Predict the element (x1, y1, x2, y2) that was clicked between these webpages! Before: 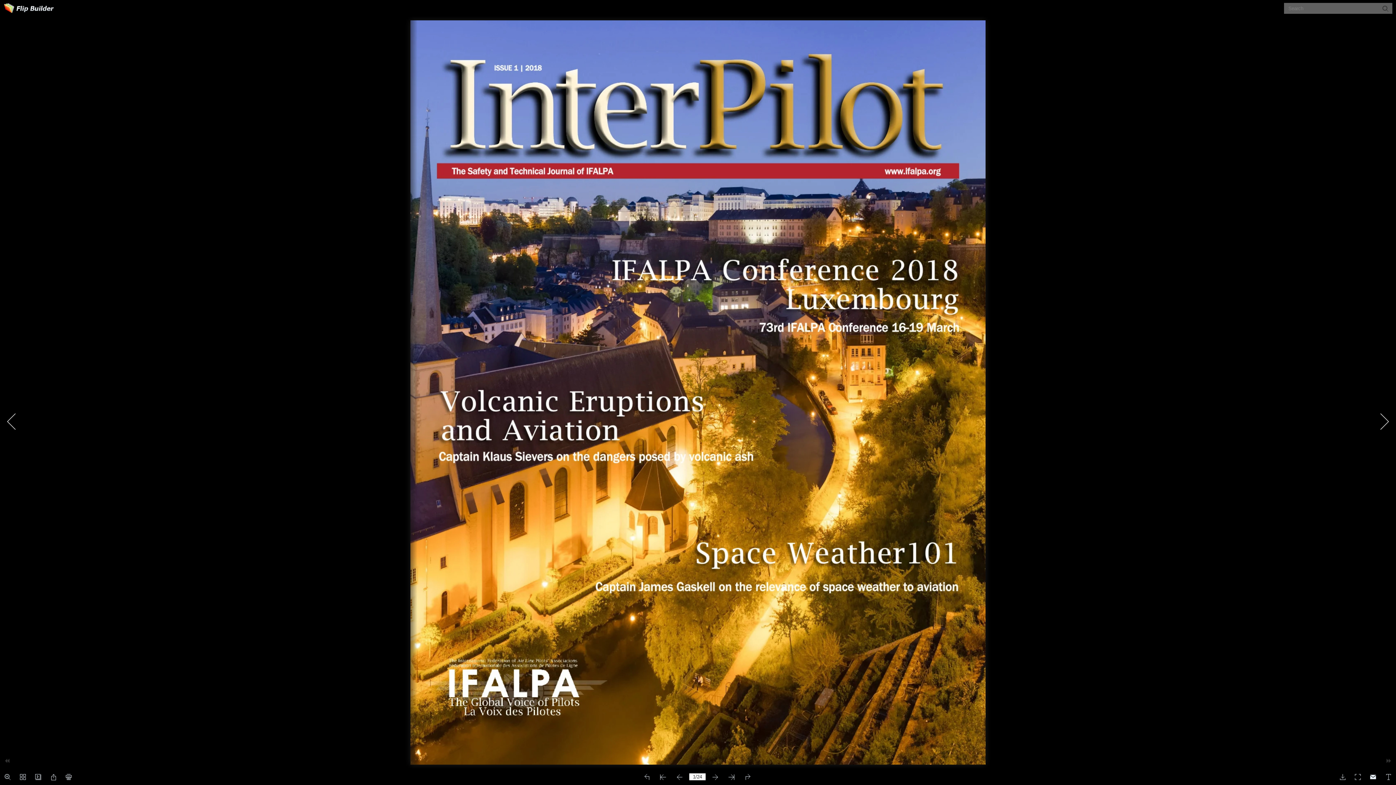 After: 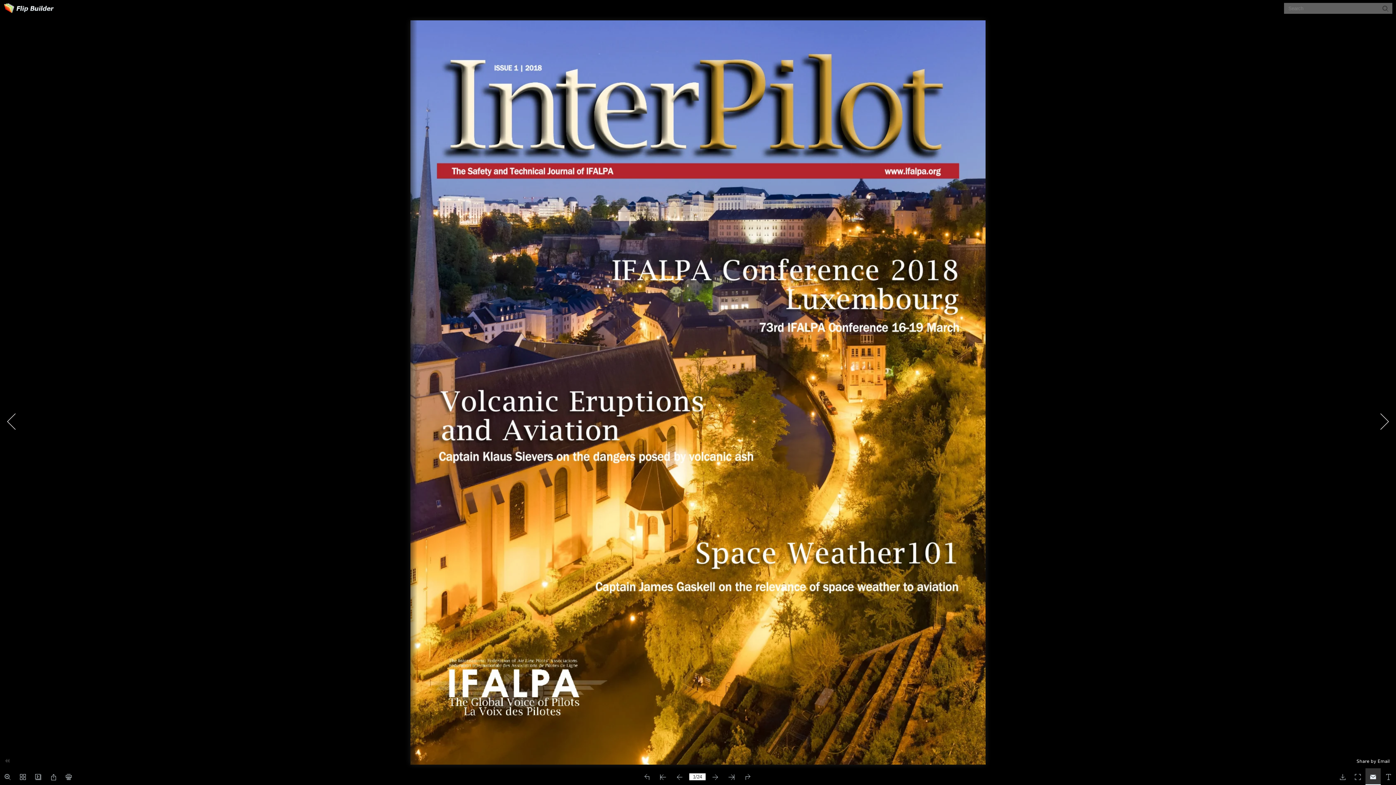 Action: bbox: (1365, 768, 1381, 785)